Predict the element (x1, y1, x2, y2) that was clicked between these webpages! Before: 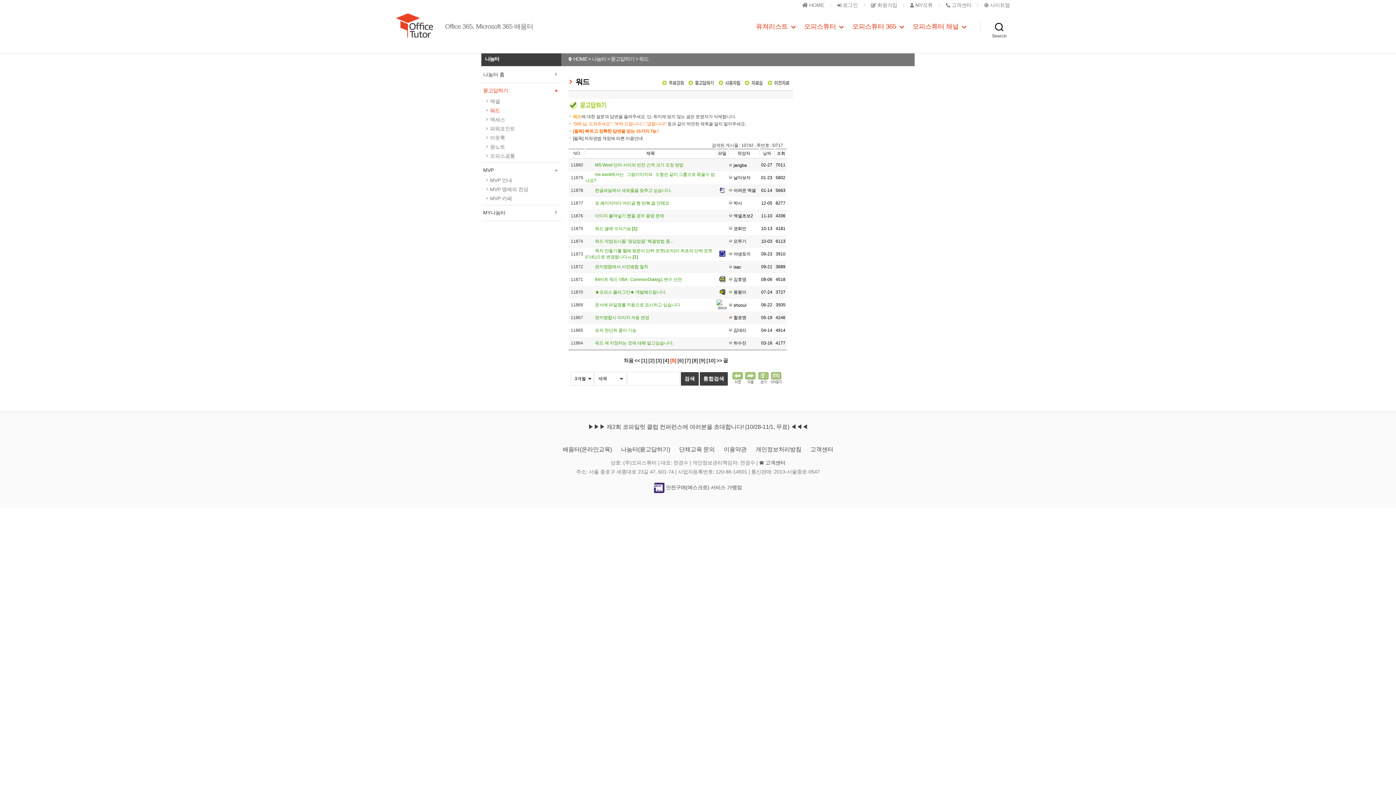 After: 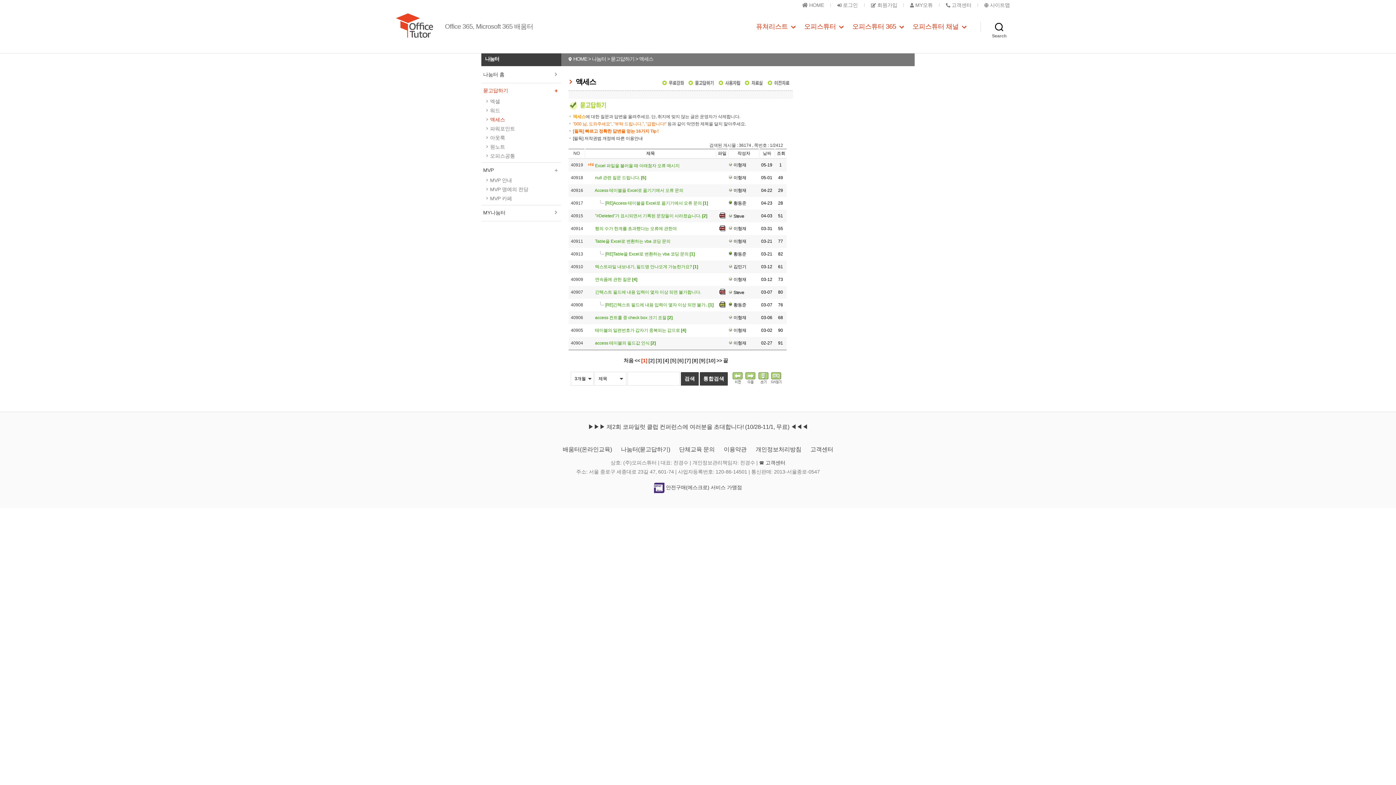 Action: label: 액세스 bbox: (485, 115, 559, 124)